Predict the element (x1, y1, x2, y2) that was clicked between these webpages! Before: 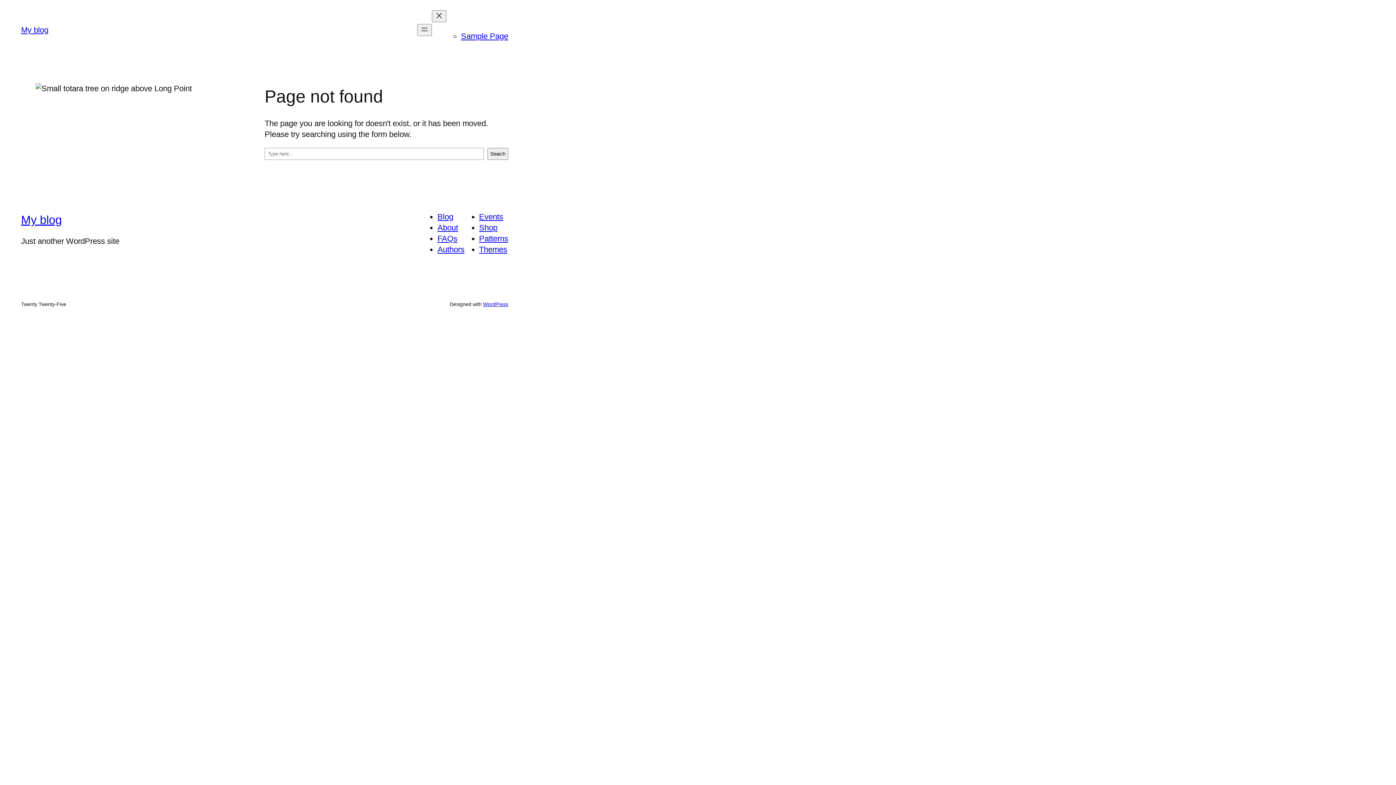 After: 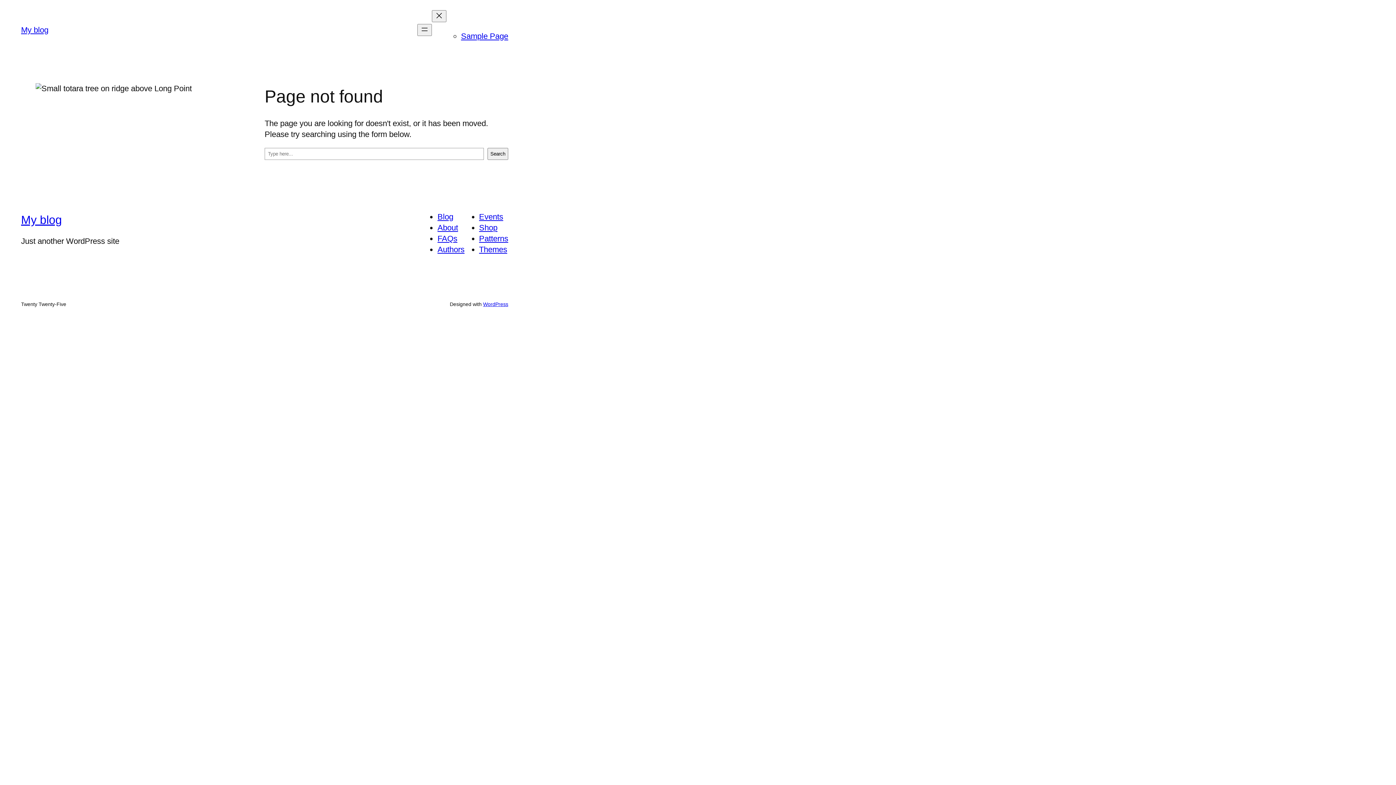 Action: label: About bbox: (437, 223, 458, 232)